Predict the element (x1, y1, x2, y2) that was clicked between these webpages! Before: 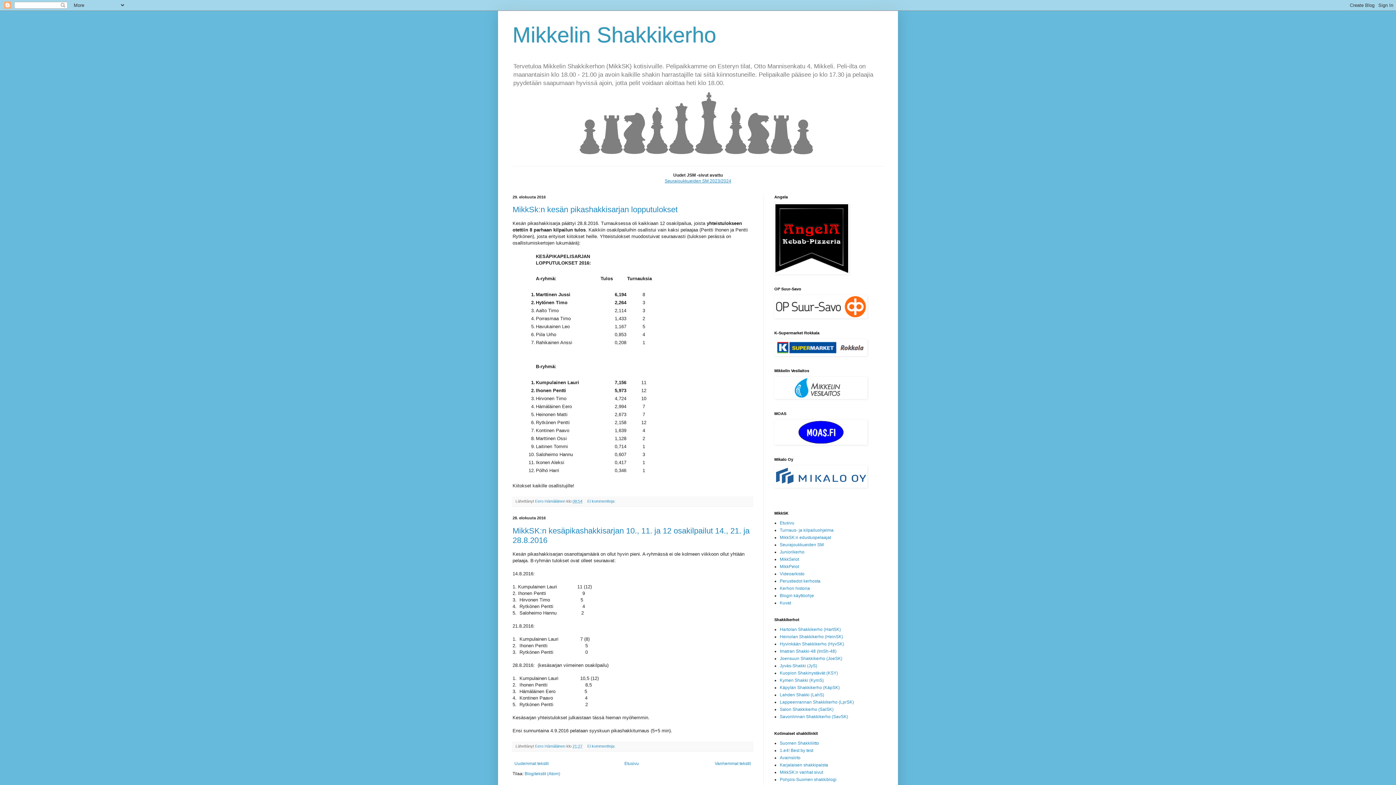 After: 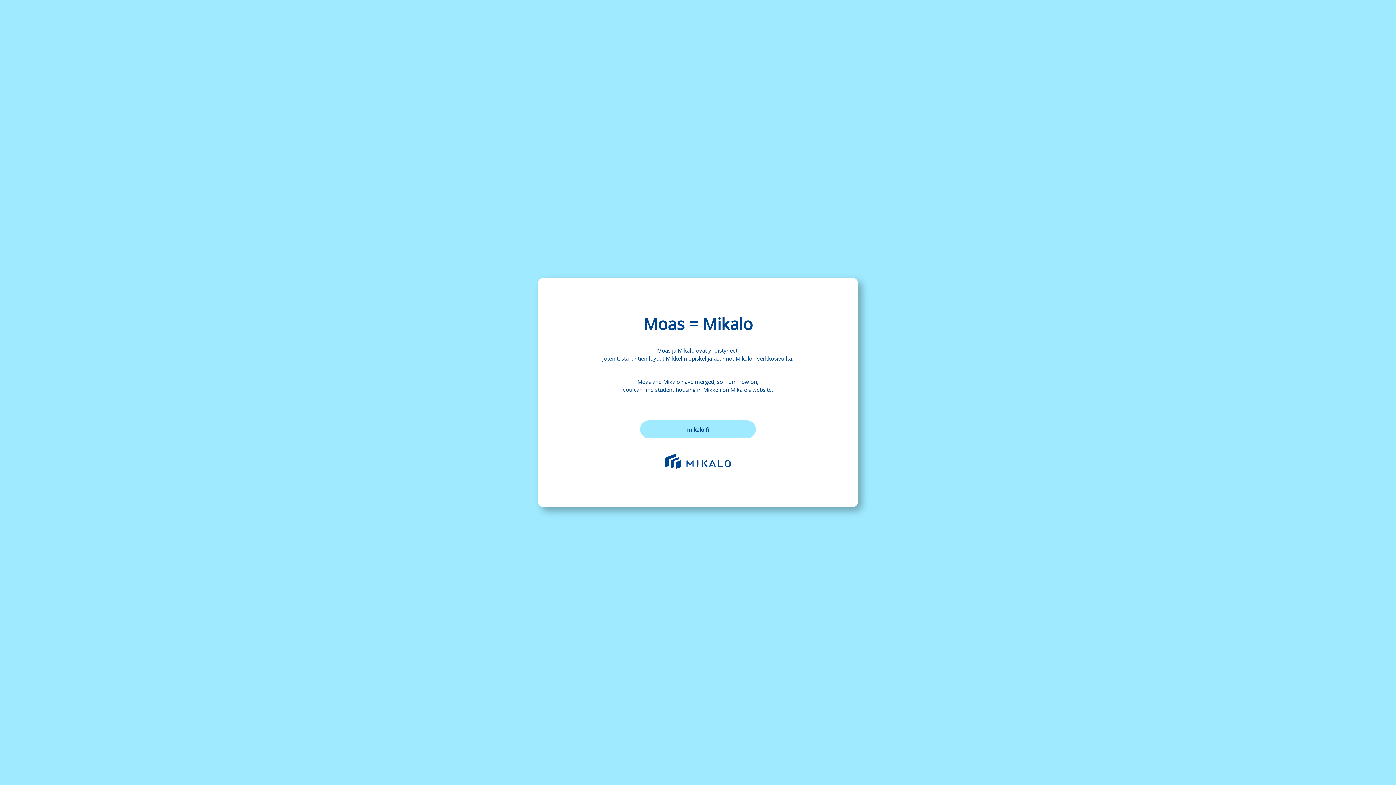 Action: bbox: (774, 441, 867, 446)